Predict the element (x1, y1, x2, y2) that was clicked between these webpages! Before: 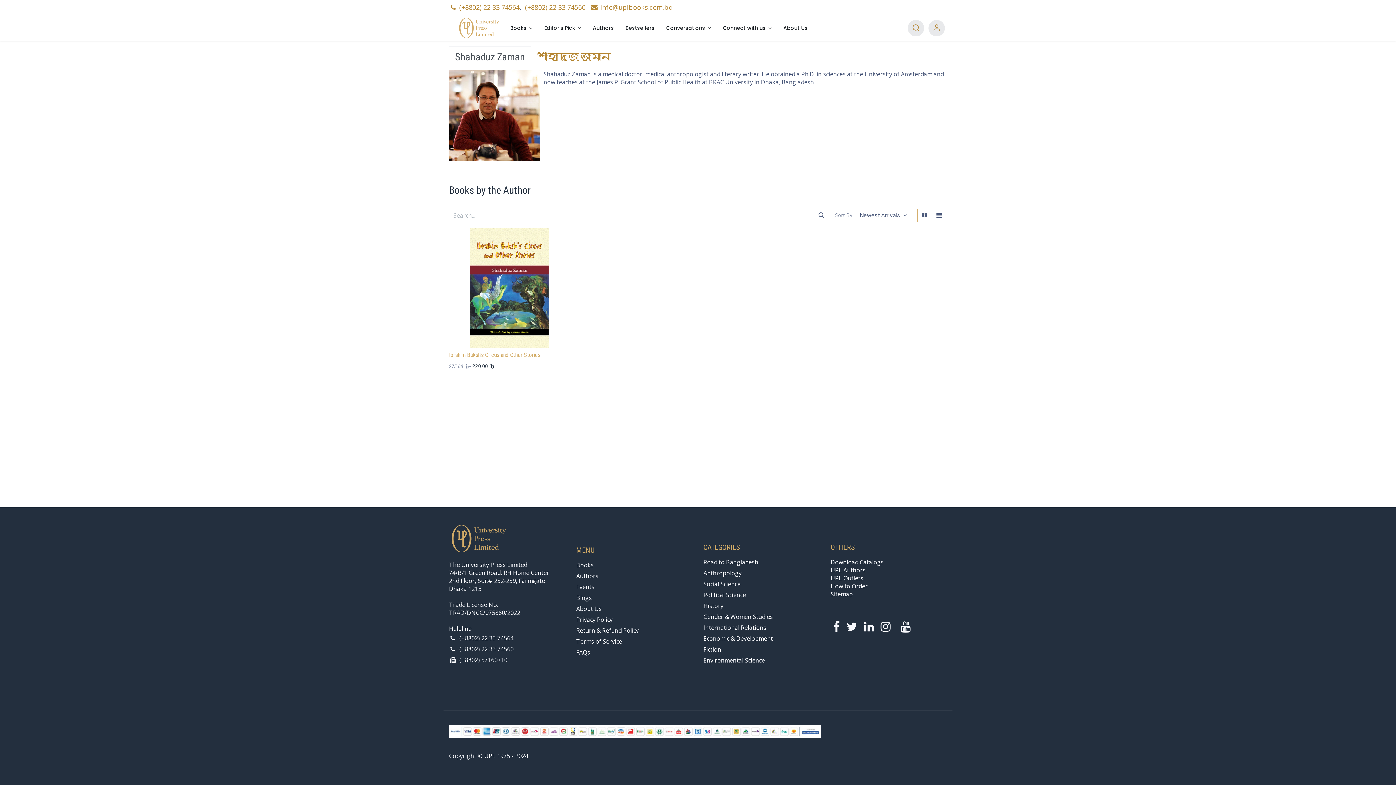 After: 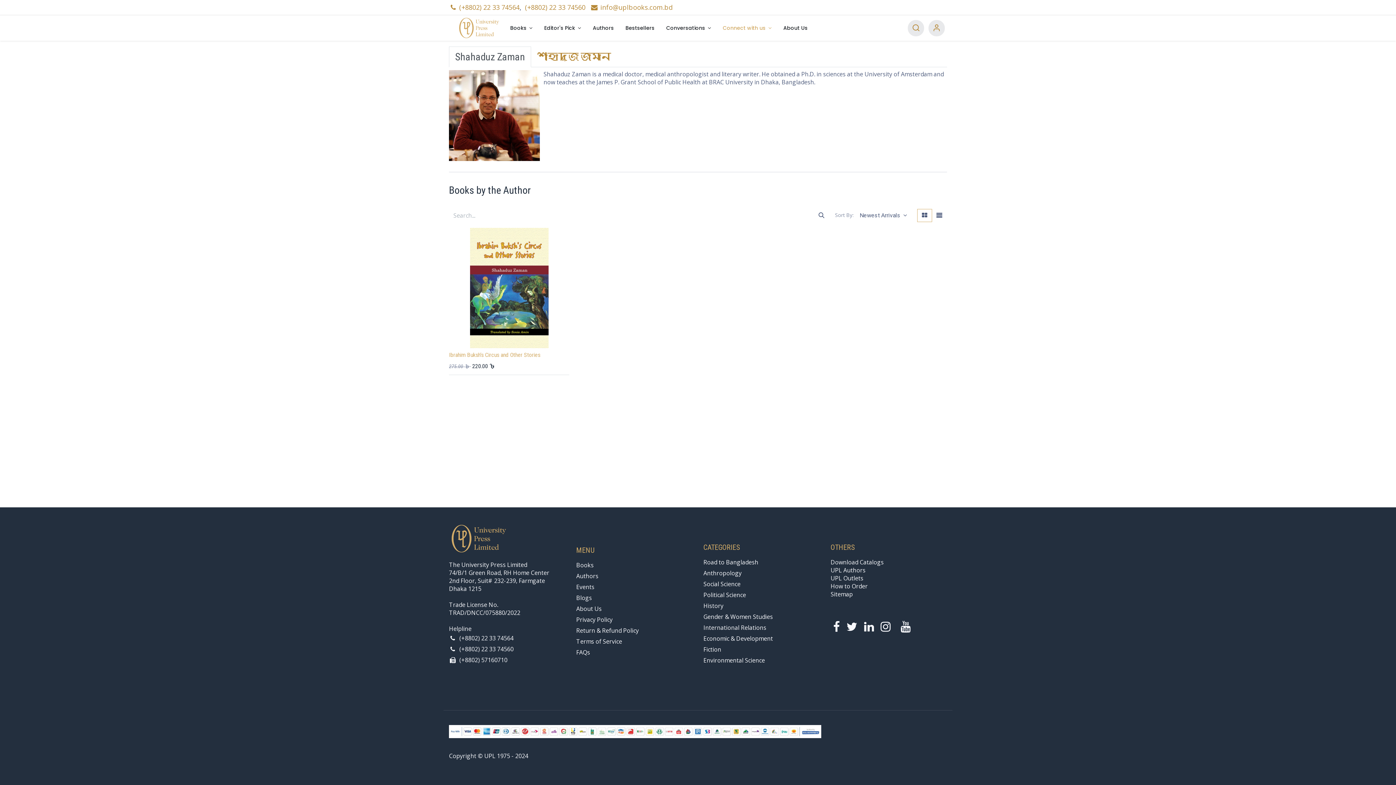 Action: bbox: (717, 15, 777, 40) label: Connect with us 